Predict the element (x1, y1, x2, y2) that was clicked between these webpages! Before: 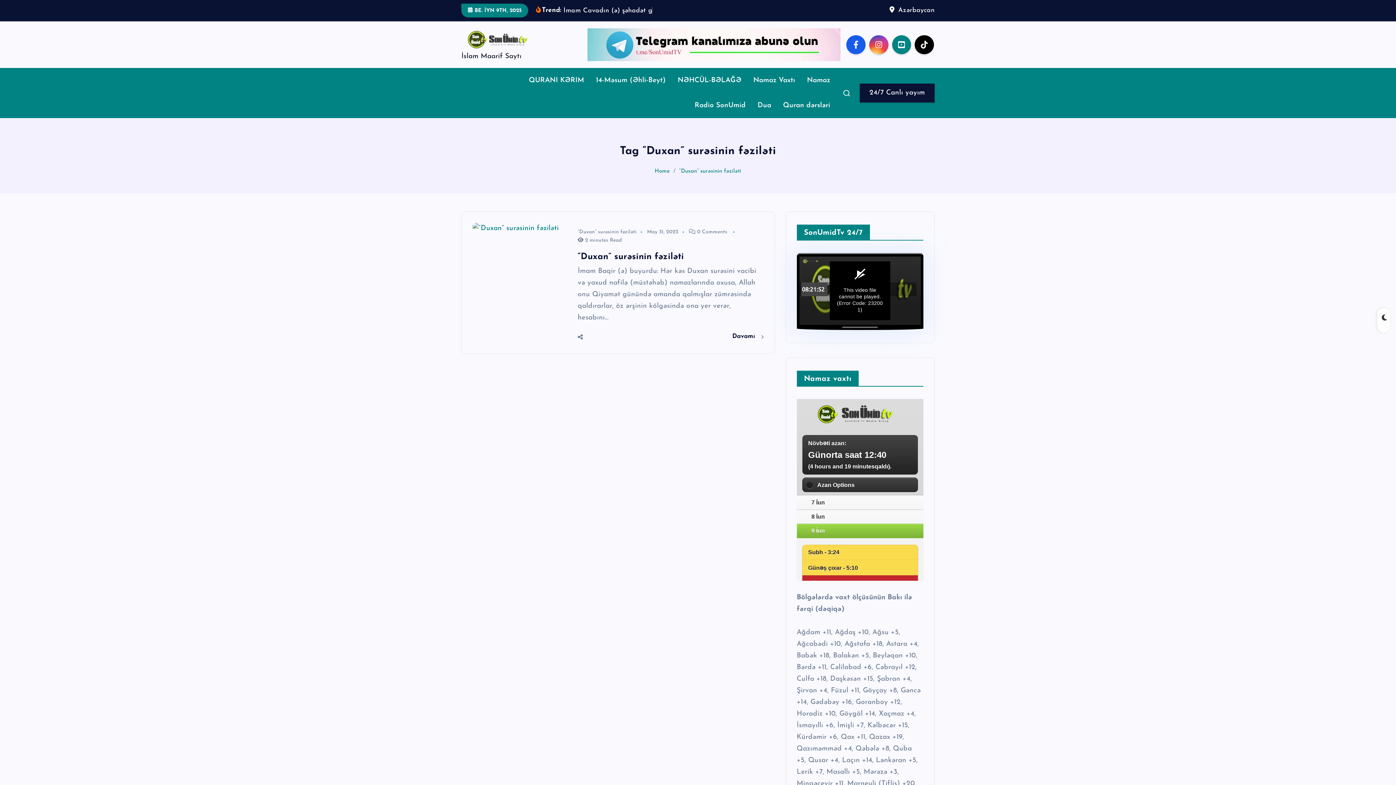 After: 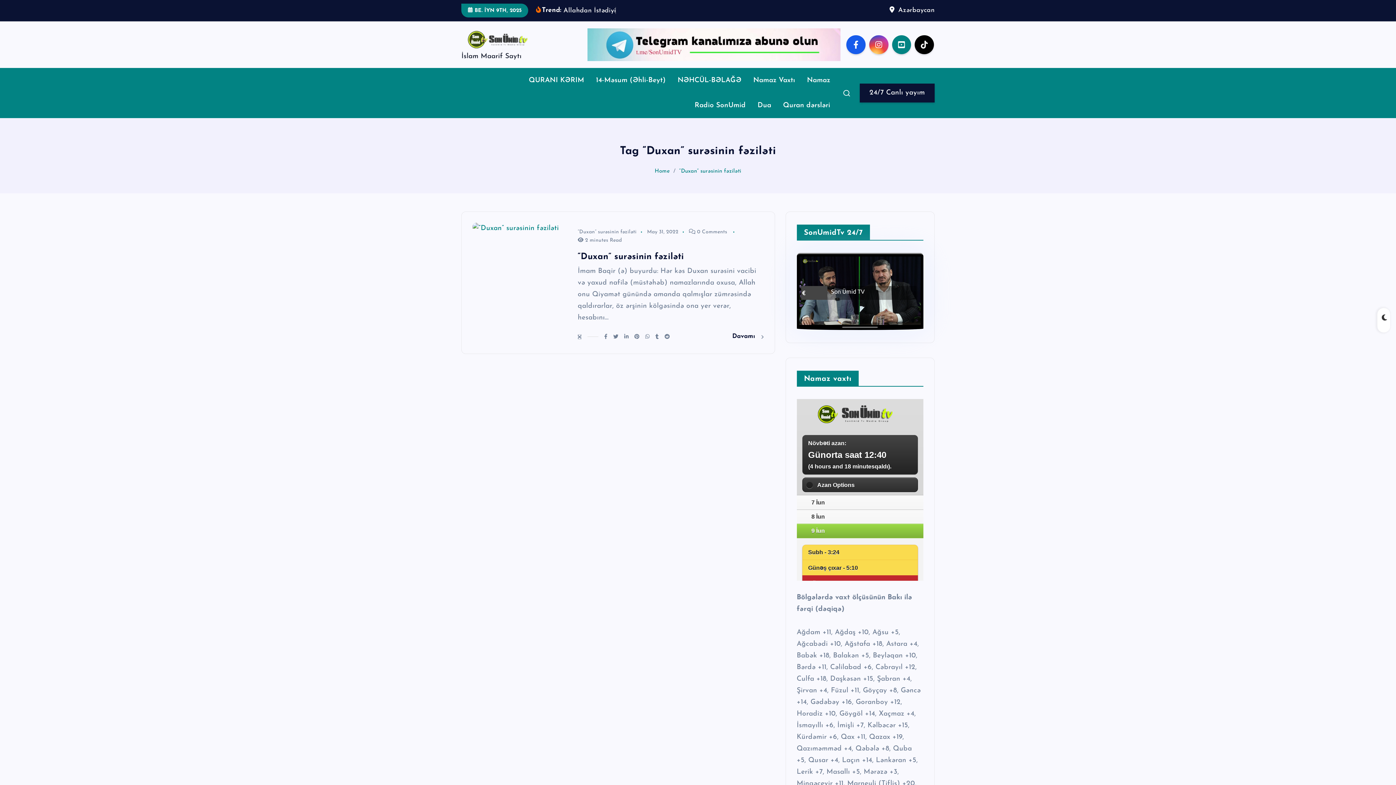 Action: bbox: (577, 355, 583, 361)